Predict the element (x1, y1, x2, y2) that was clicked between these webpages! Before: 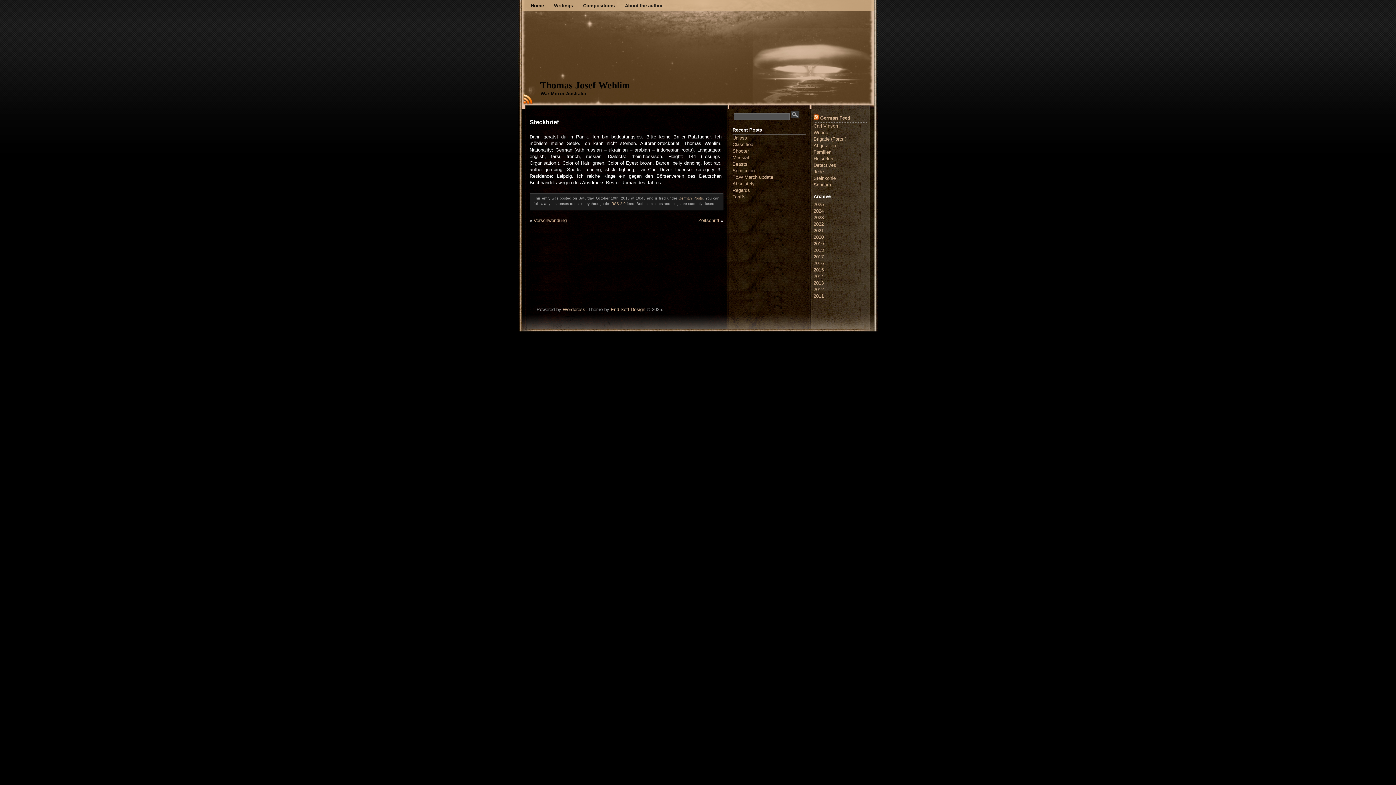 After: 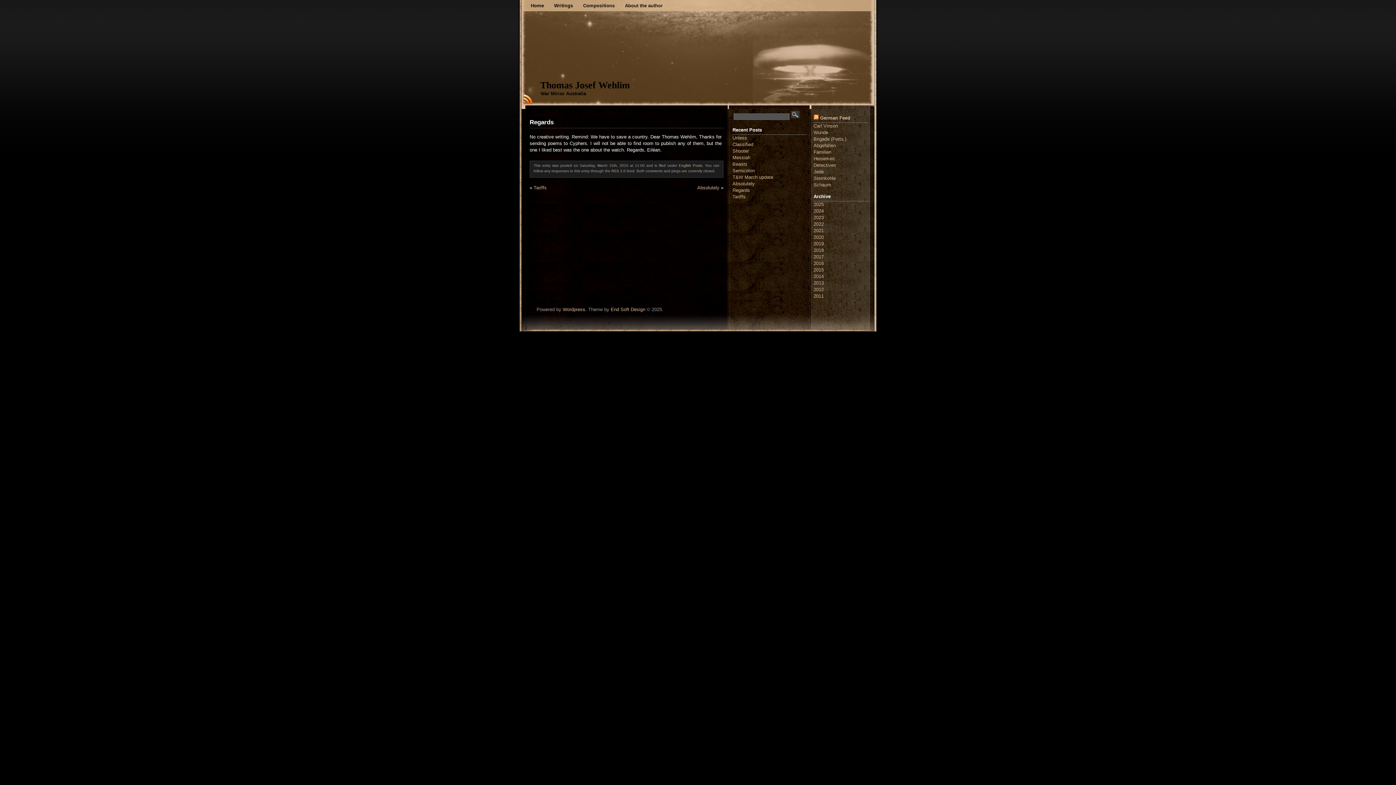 Action: label: Regards bbox: (732, 187, 750, 193)